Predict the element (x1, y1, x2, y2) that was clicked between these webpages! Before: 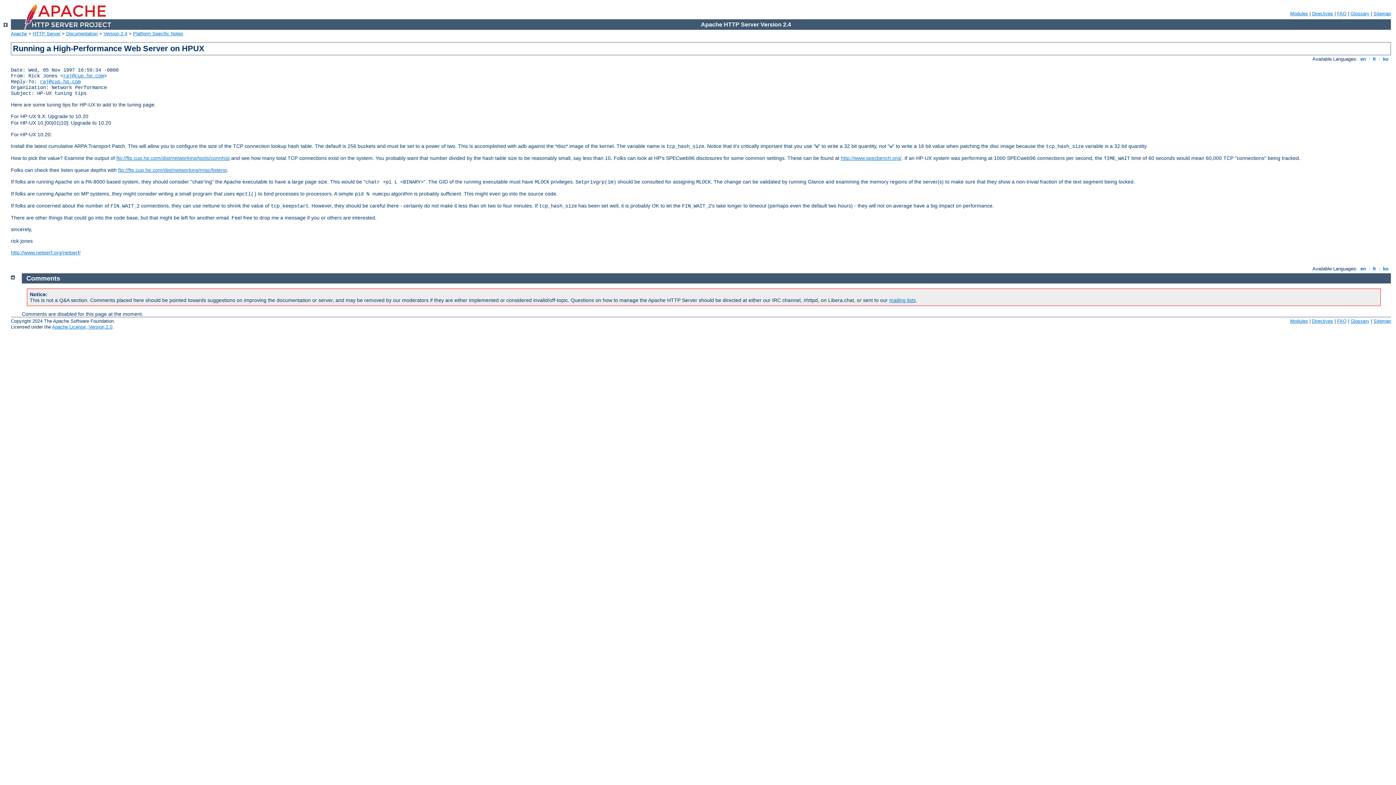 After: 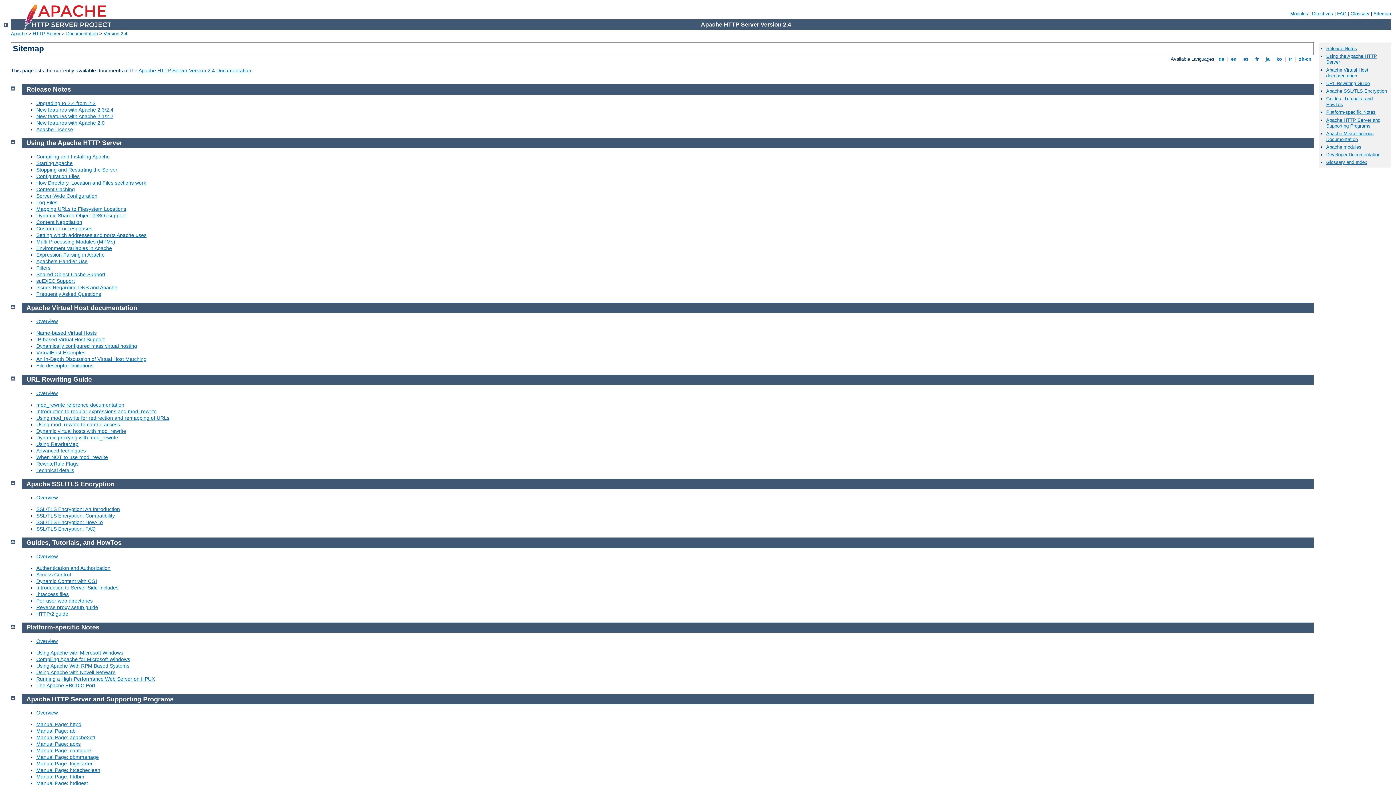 Action: label: Sitemap bbox: (1373, 10, 1391, 16)